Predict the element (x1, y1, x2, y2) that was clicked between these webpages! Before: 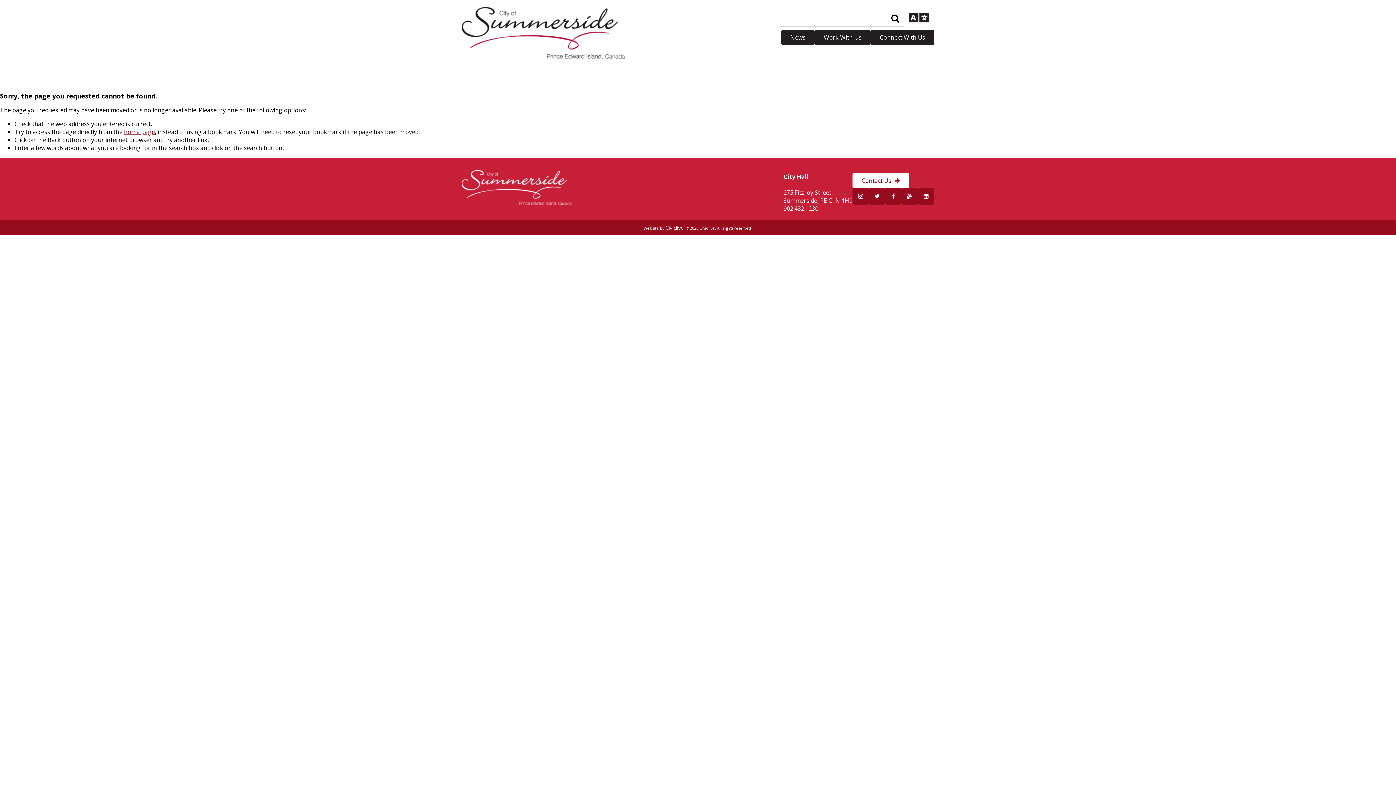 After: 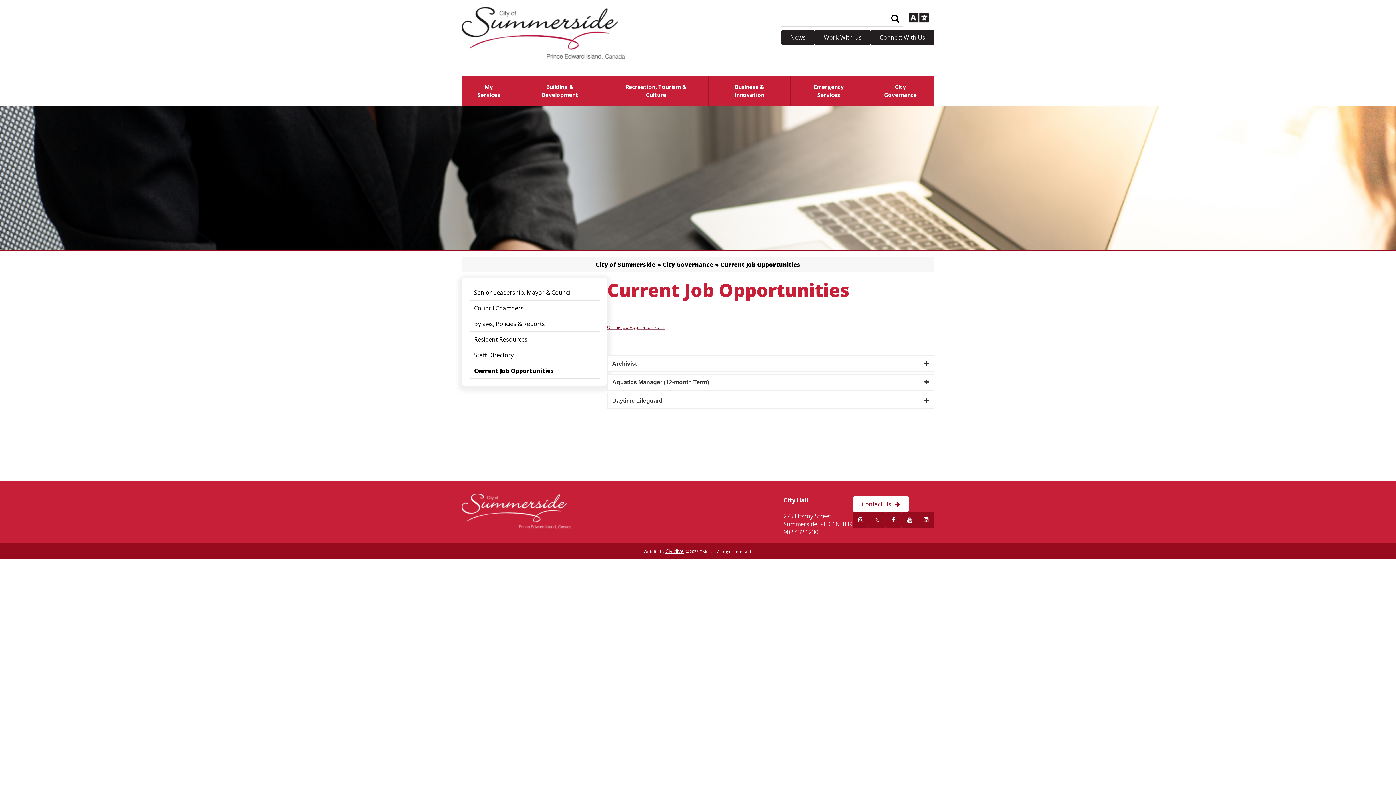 Action: bbox: (814, 29, 870, 45) label: Work With Us